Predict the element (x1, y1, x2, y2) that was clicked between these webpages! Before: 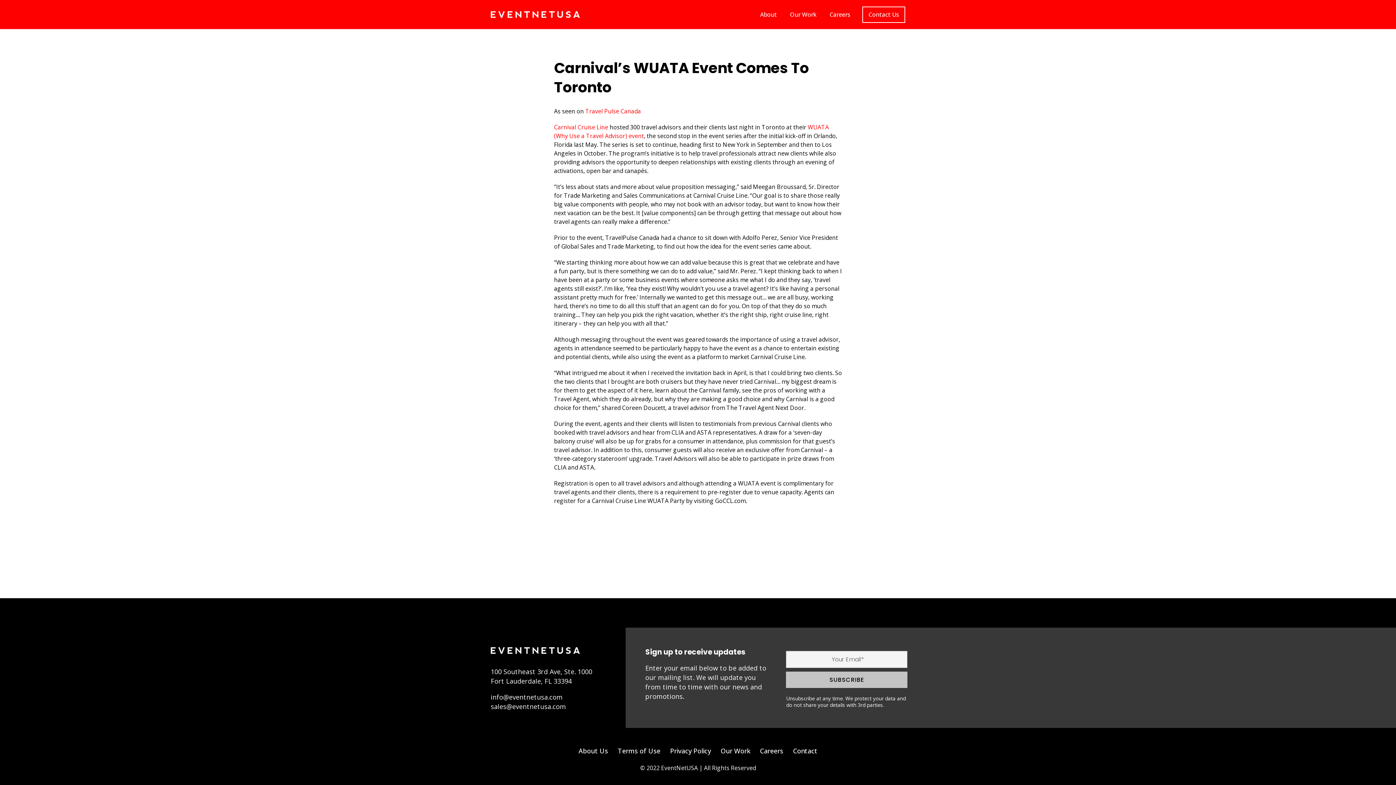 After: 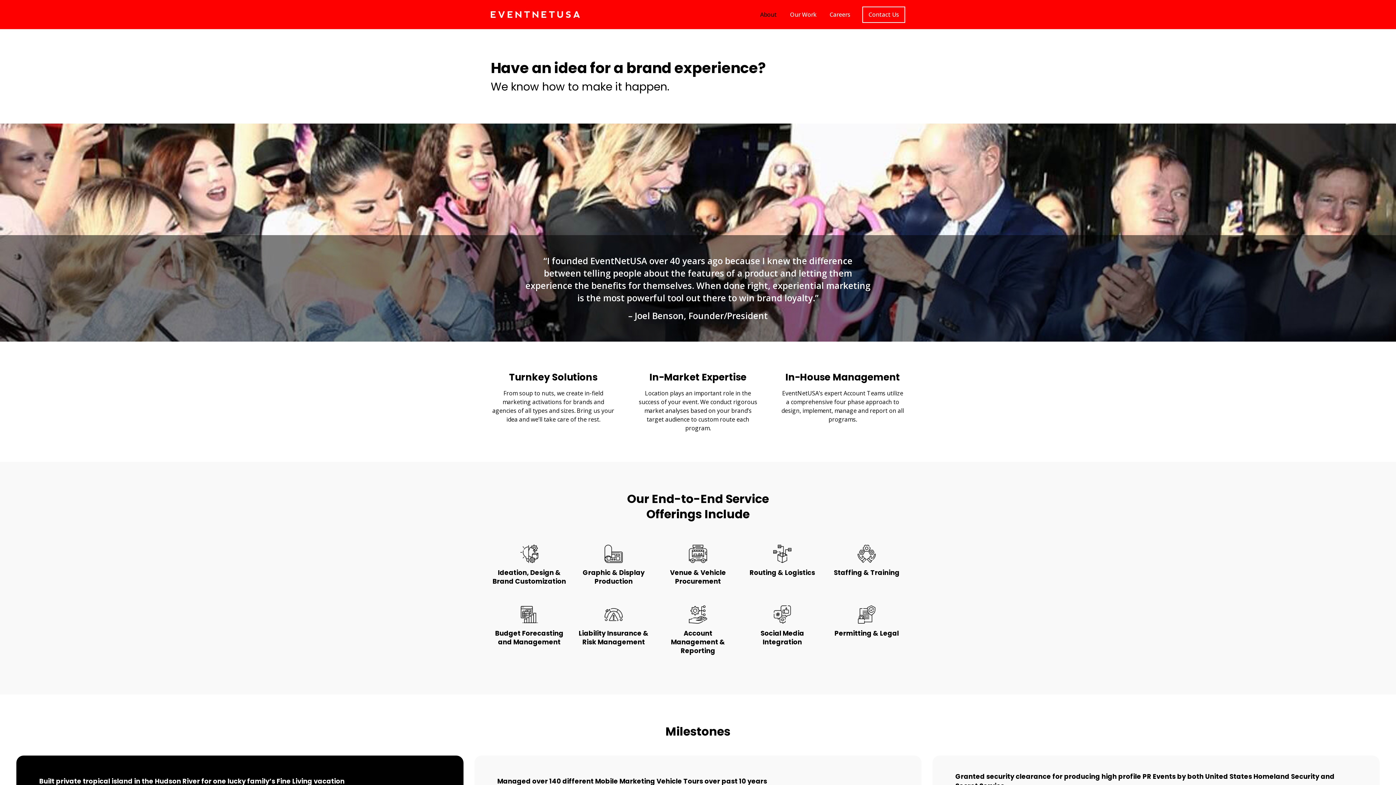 Action: bbox: (578, 746, 608, 755) label: About Us